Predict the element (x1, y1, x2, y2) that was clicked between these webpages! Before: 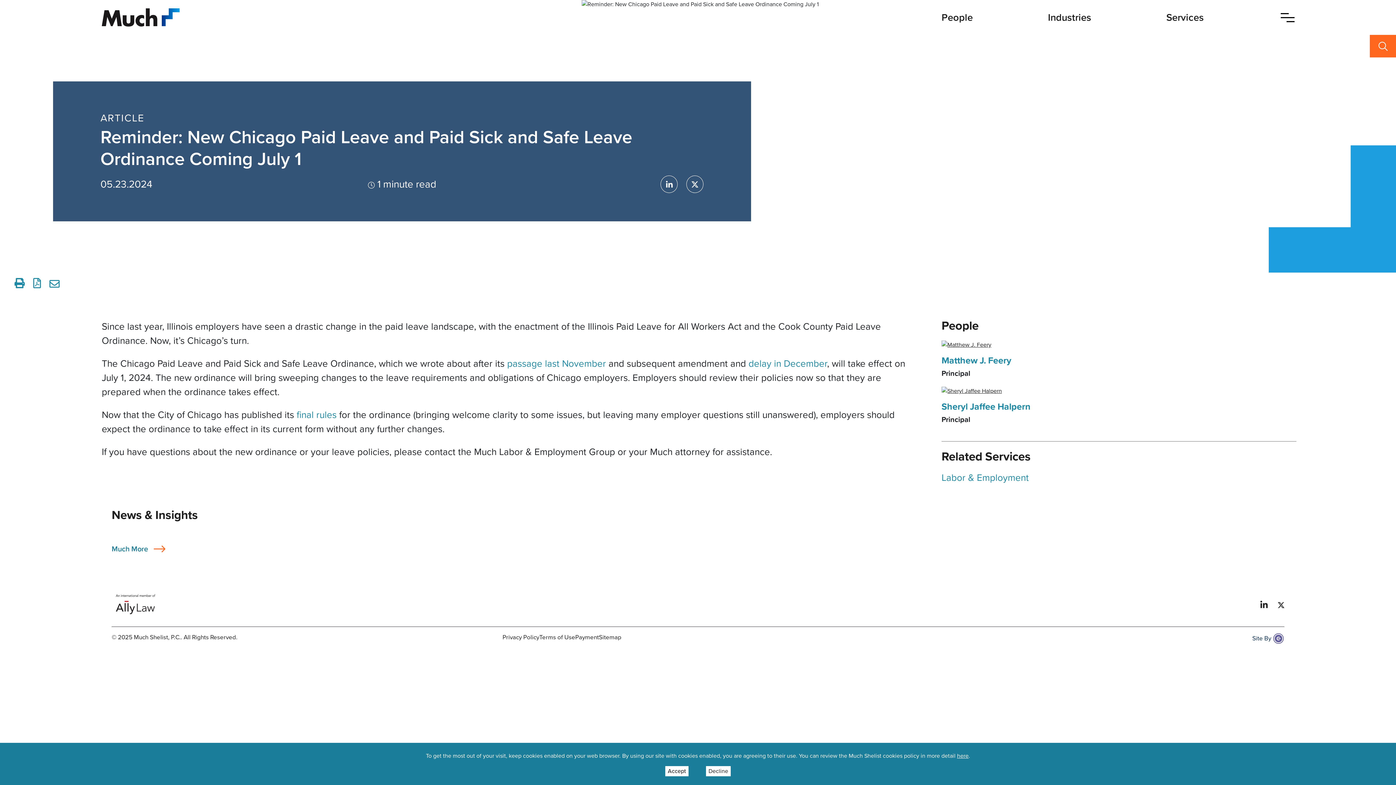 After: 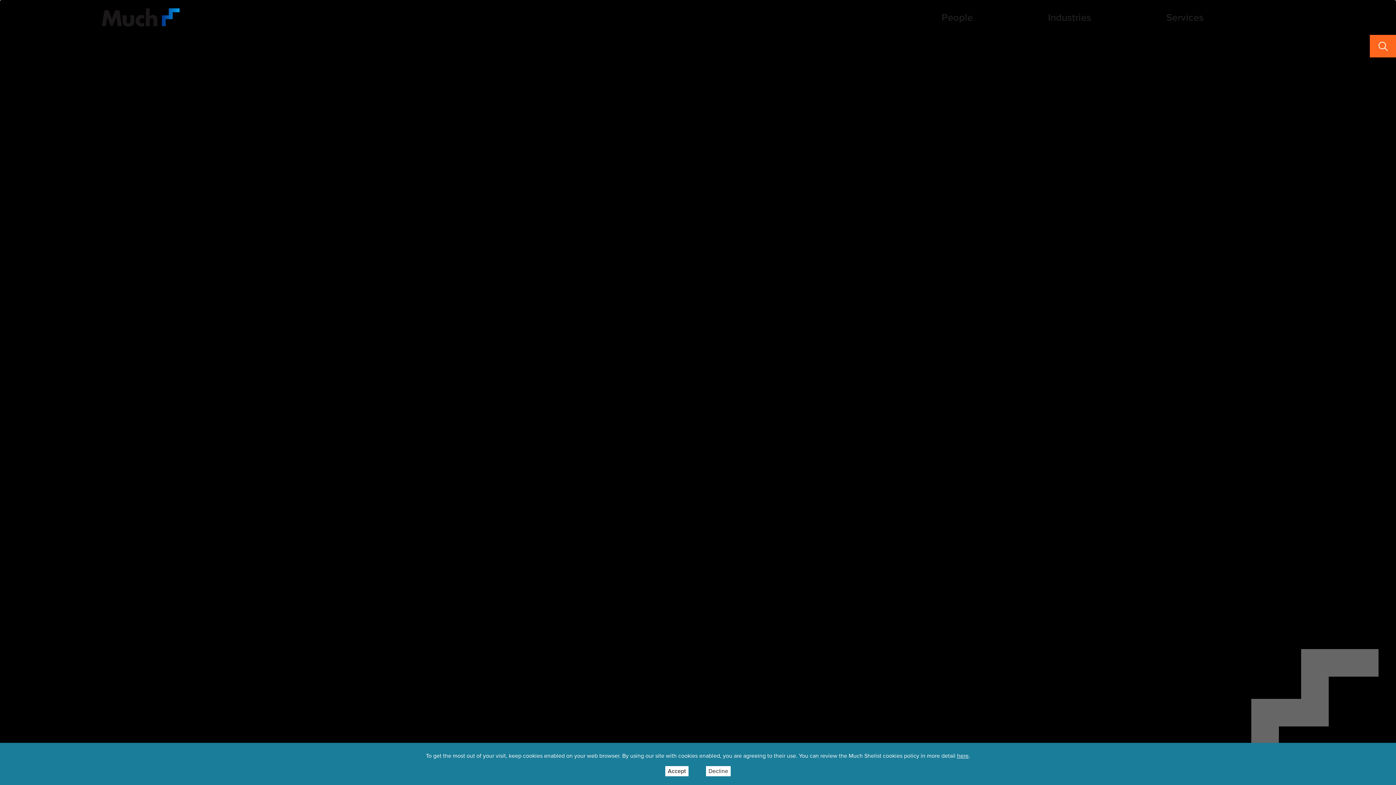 Action: label: Site Logo bbox: (101, 11, 179, 22)